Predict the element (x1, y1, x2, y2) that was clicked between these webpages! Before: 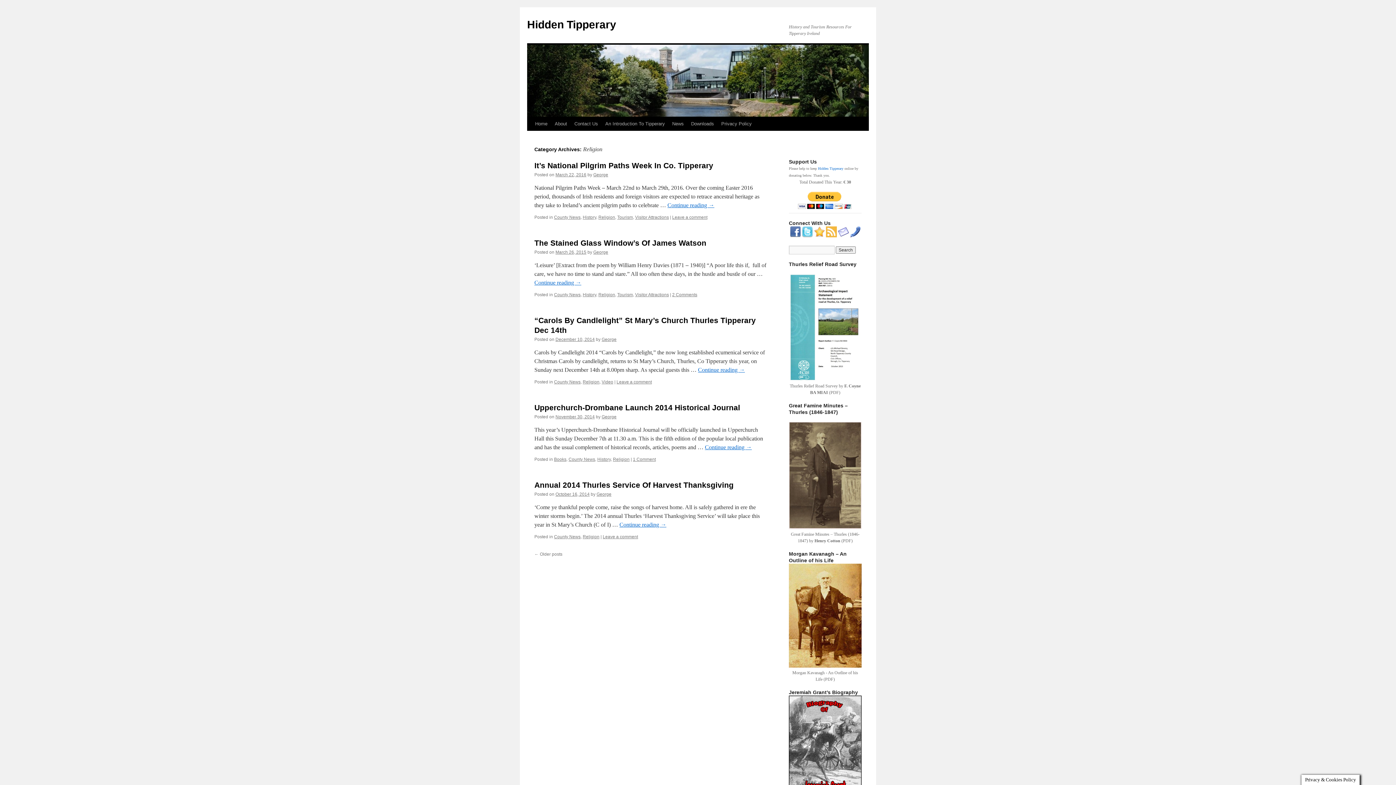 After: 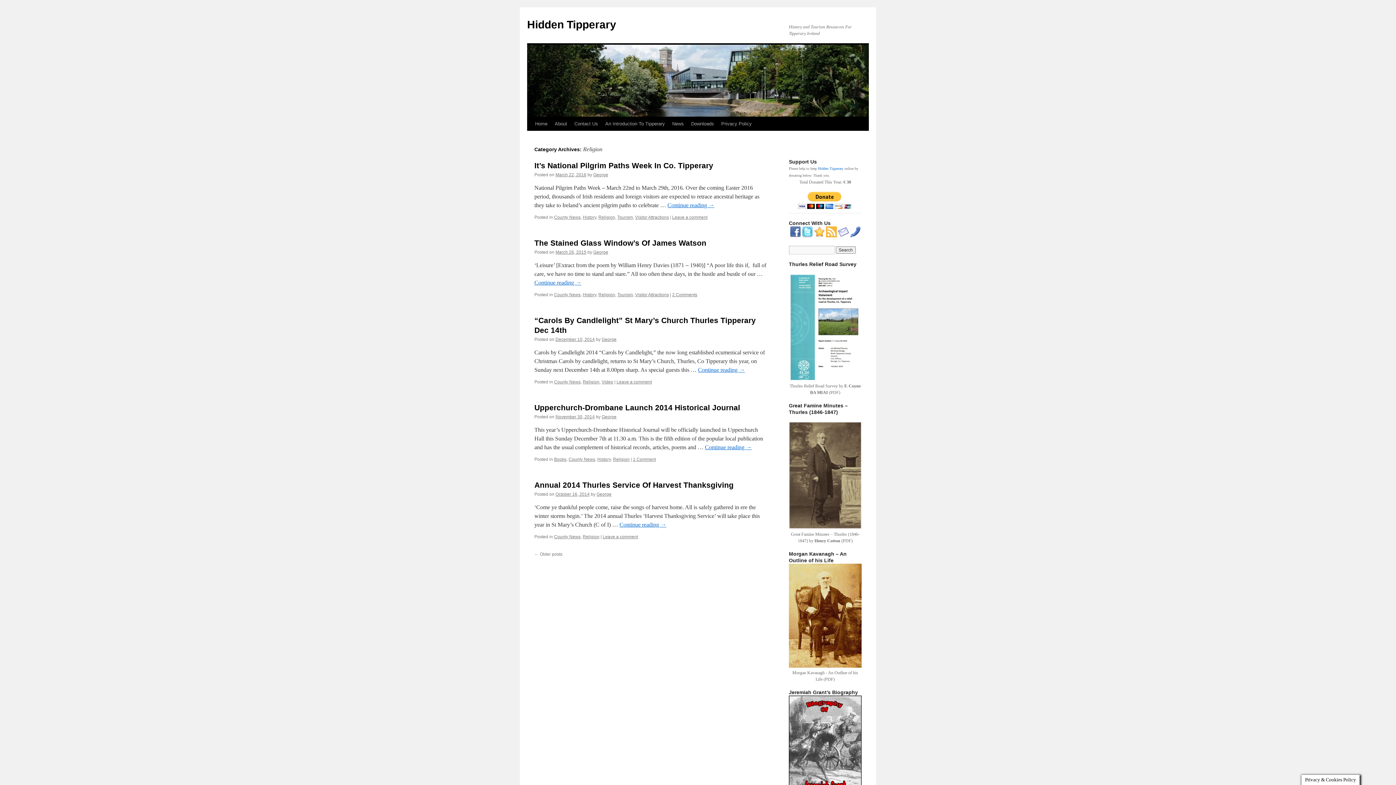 Action: bbox: (814, 233, 824, 238)